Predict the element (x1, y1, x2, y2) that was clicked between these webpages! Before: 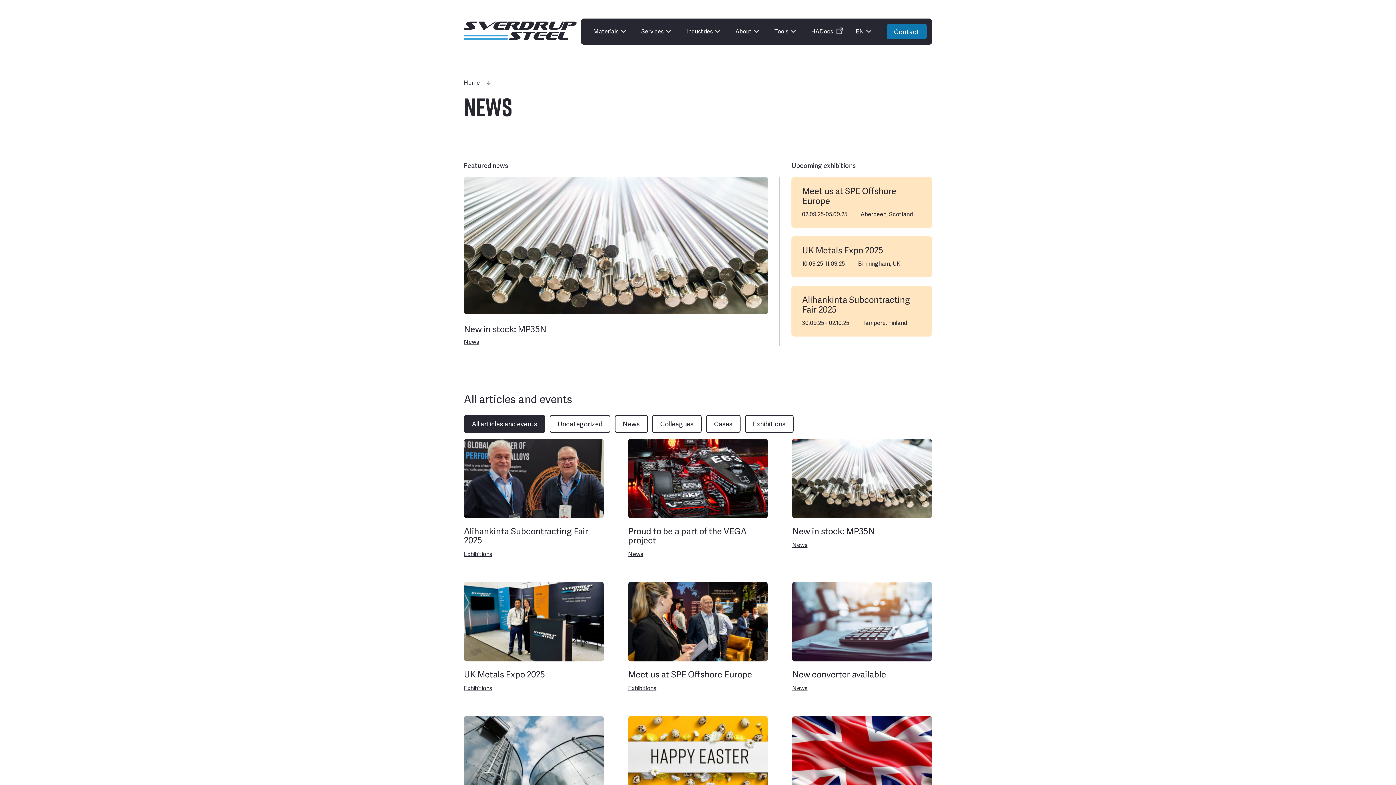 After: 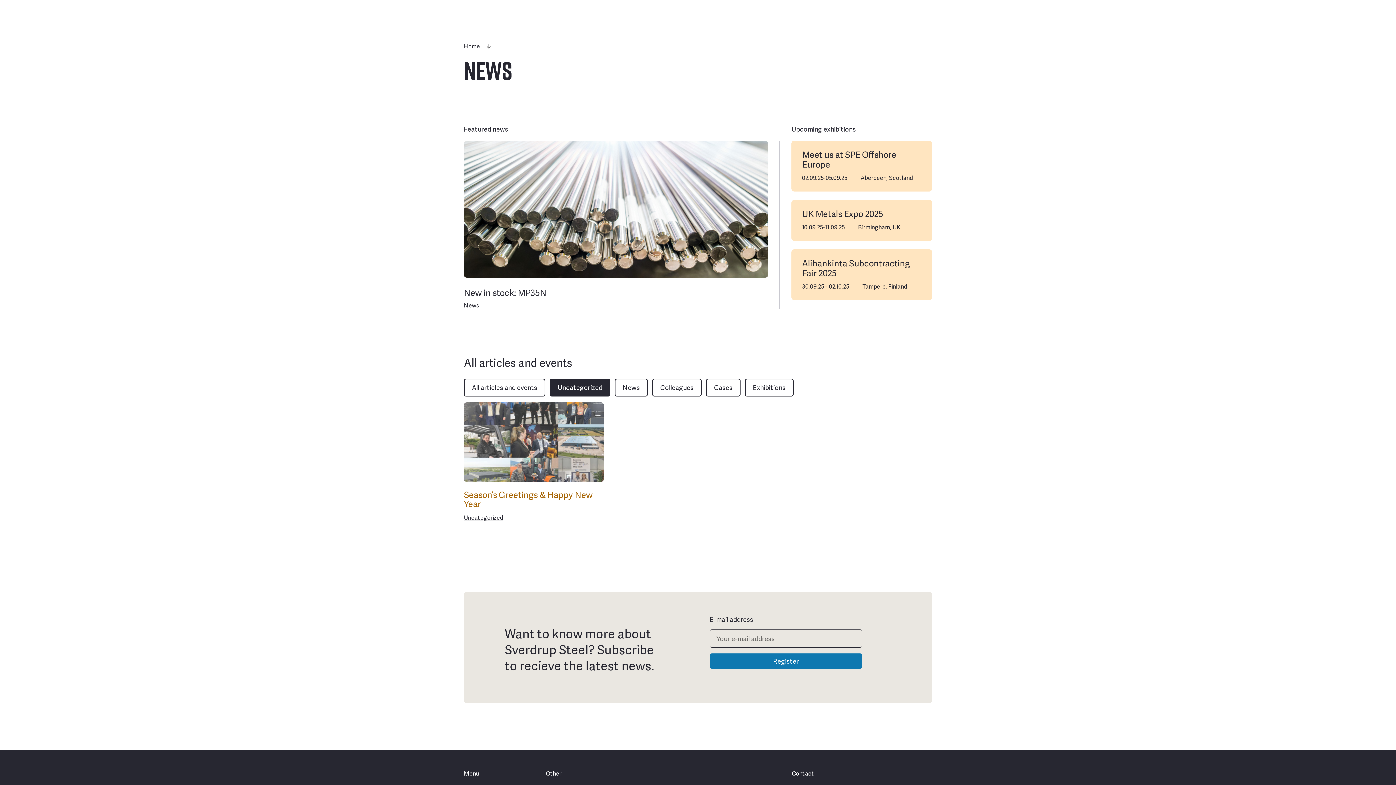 Action: label: Uncategorized bbox: (549, 415, 610, 433)